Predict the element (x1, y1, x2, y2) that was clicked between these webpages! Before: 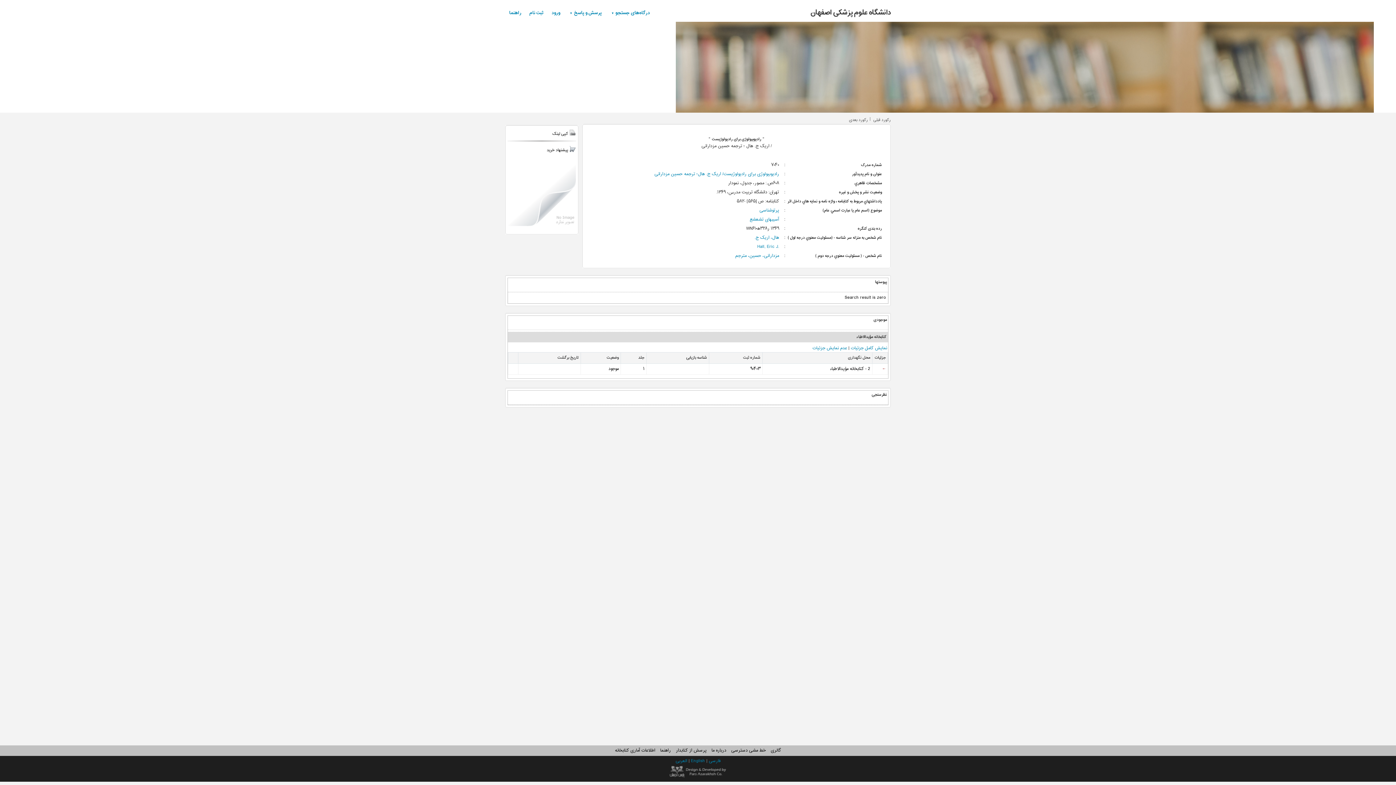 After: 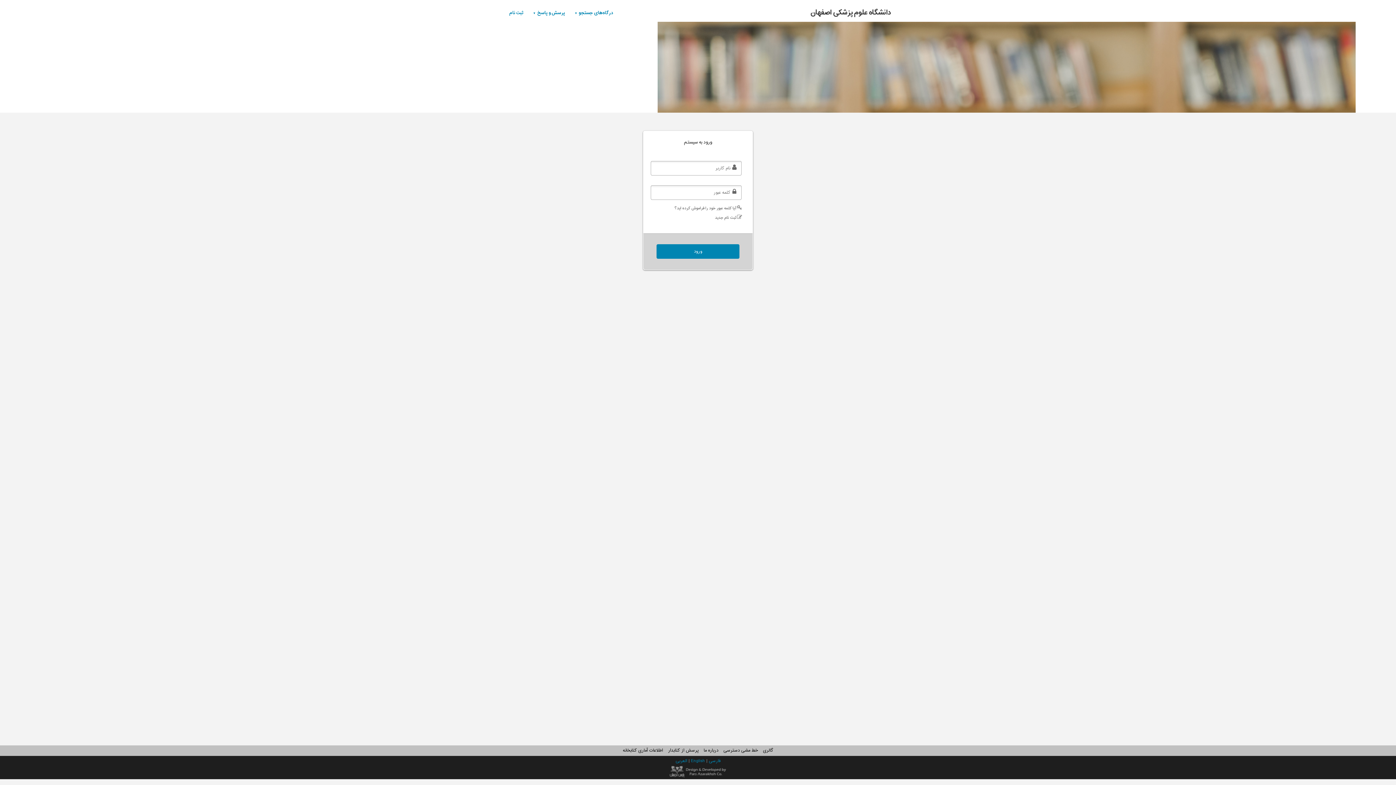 Action: label: پیشنهاد خرید bbox: (546, 146, 568, 153)